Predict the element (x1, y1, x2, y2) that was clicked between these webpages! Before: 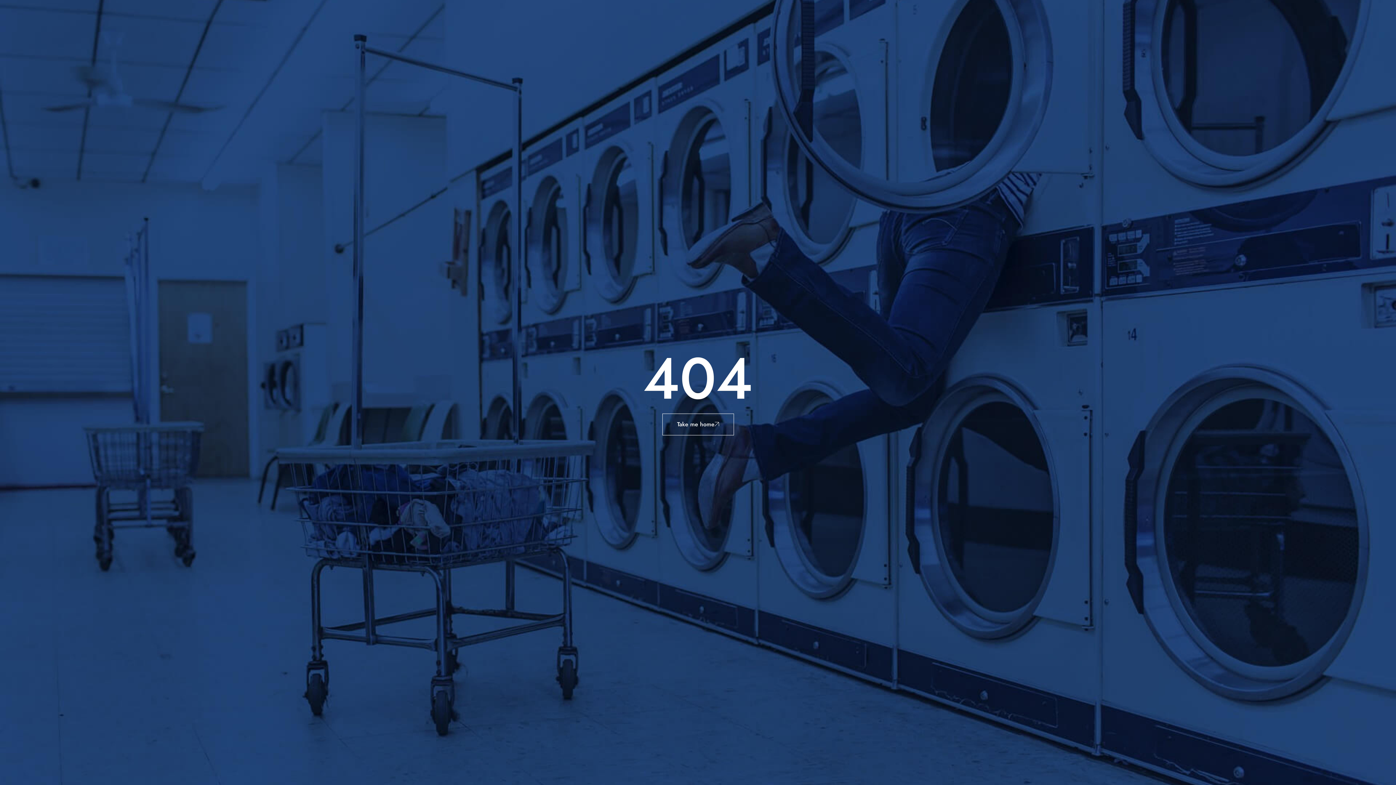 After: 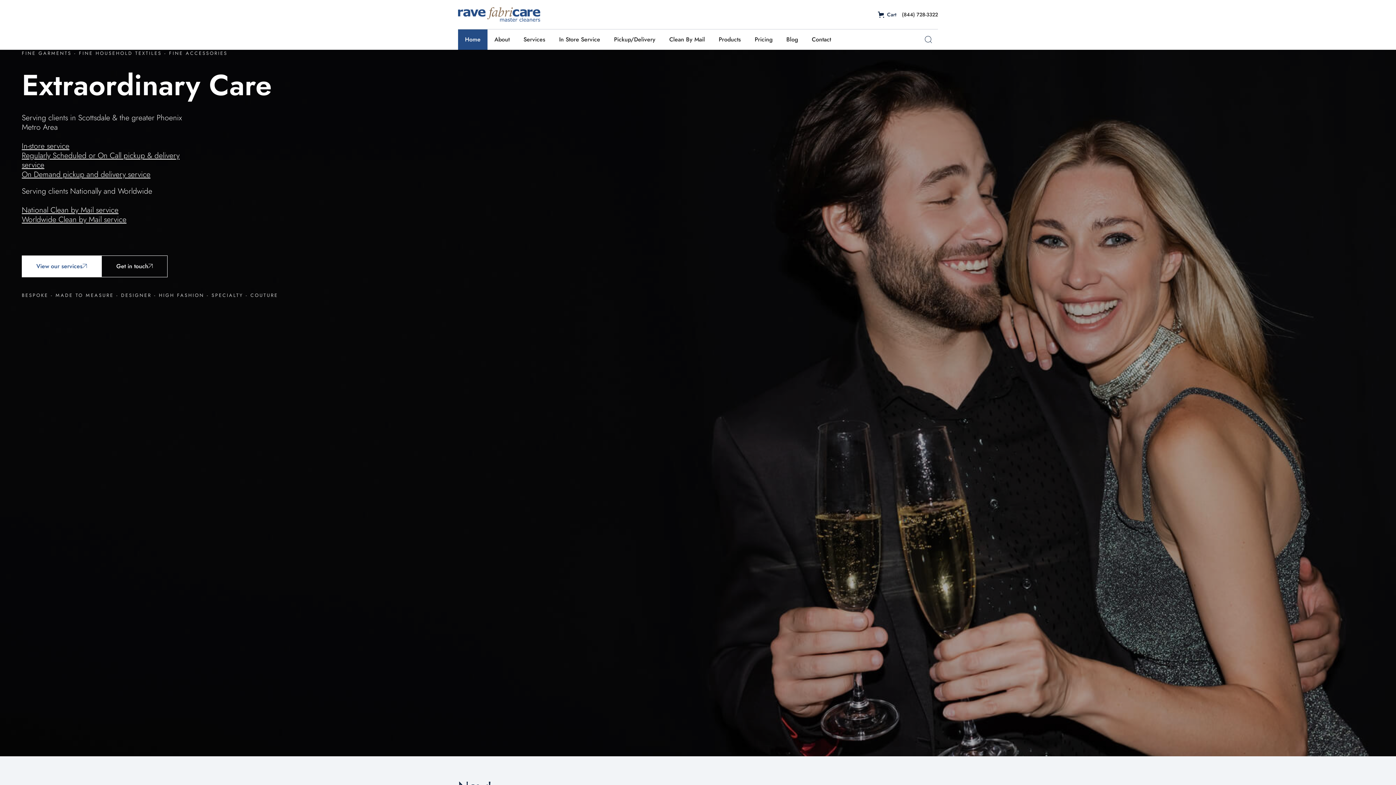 Action: label: Take me home bbox: (662, 413, 734, 435)